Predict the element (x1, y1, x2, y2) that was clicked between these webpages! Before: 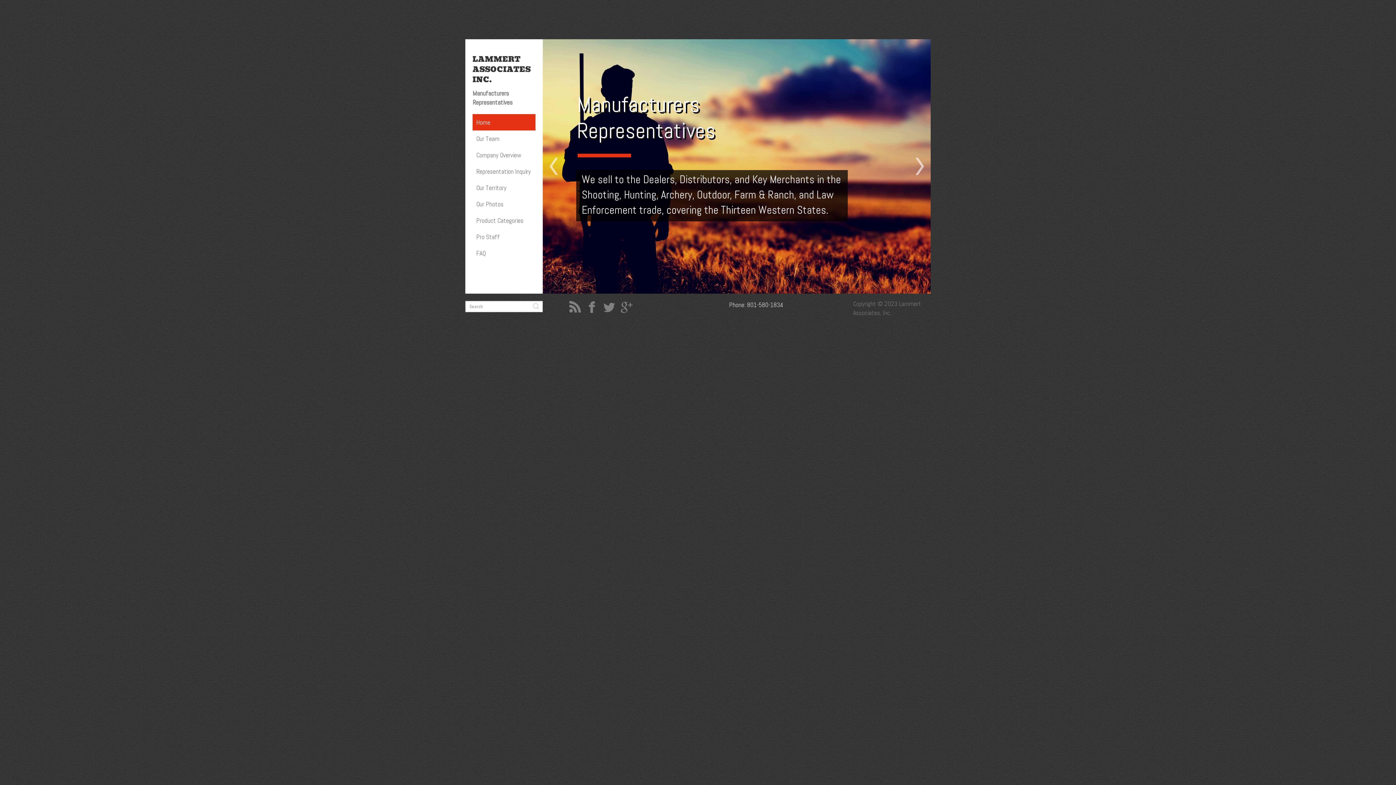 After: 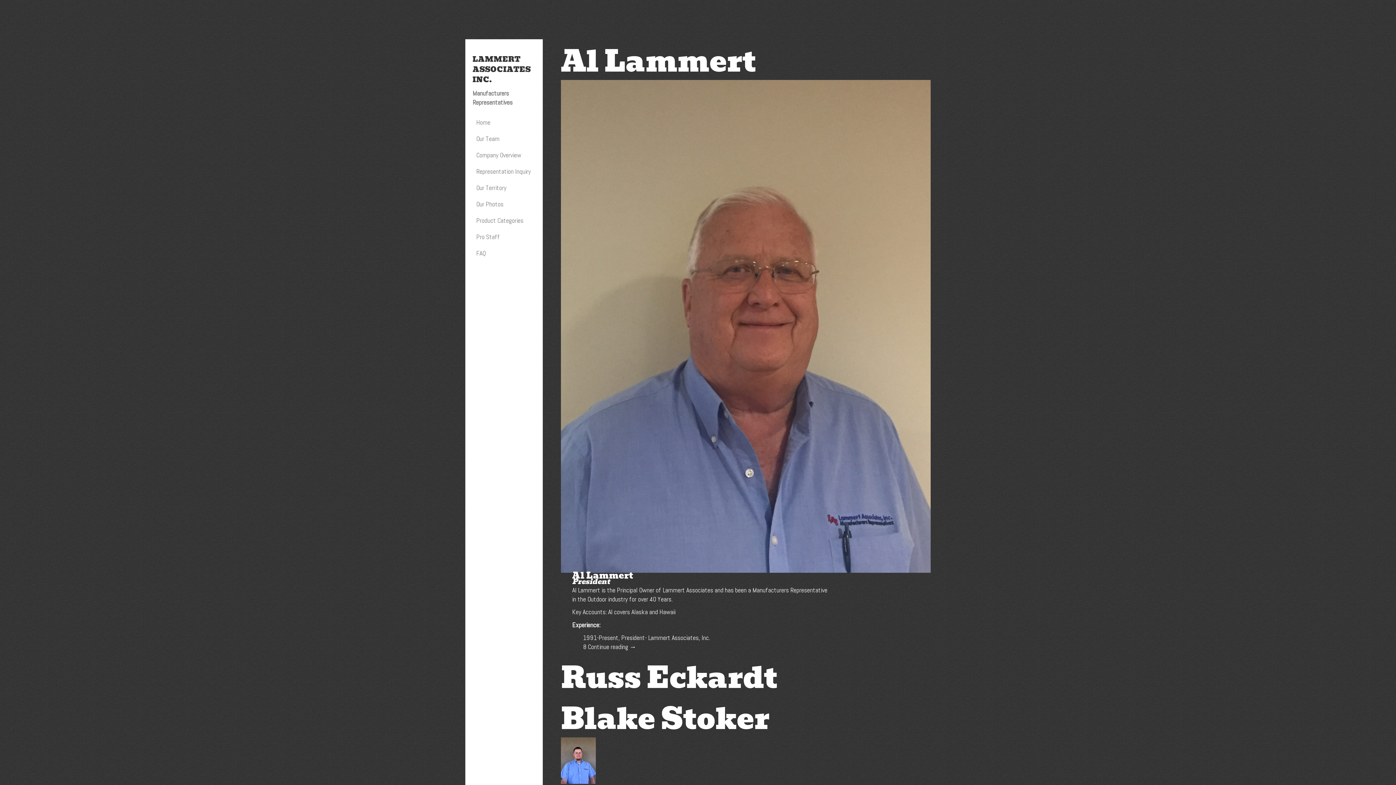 Action: bbox: (529, 301, 542, 312)